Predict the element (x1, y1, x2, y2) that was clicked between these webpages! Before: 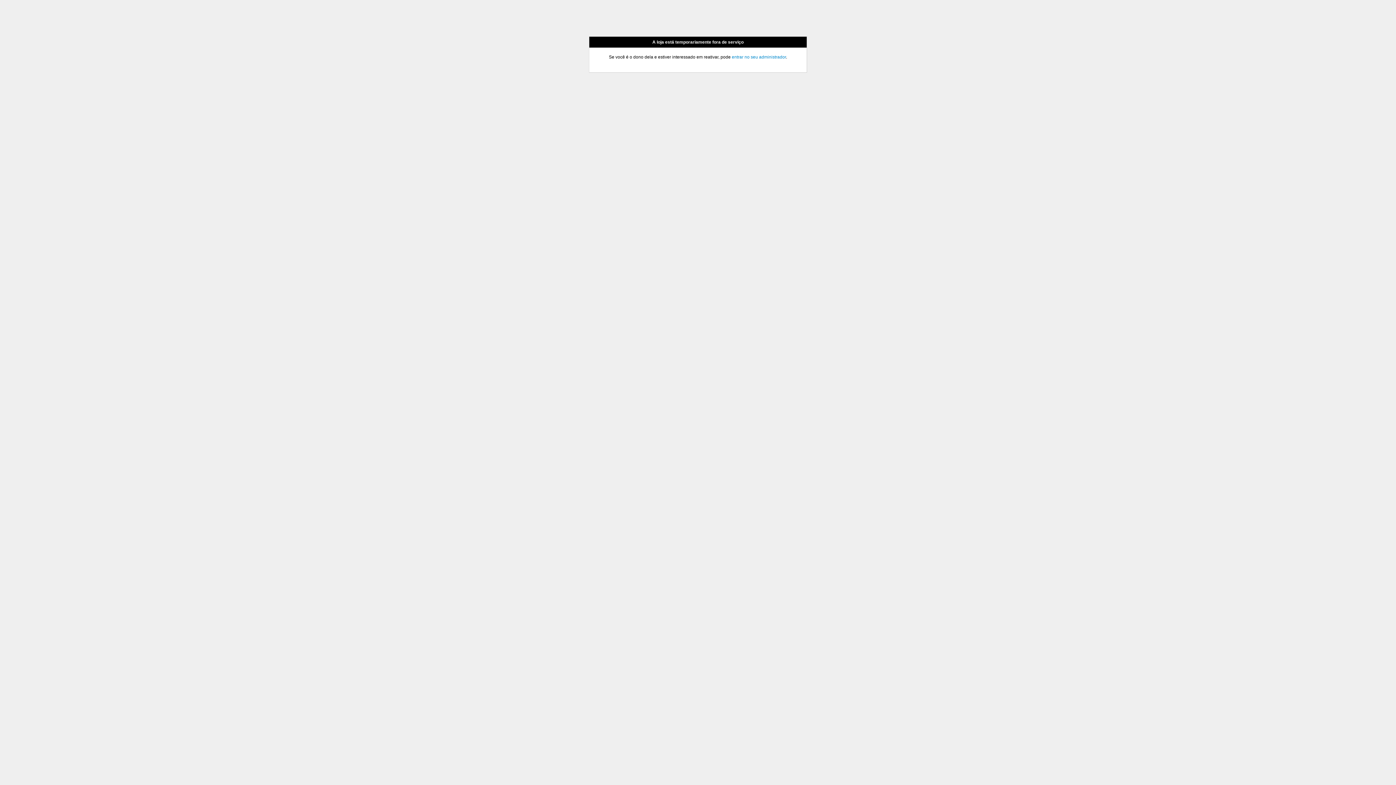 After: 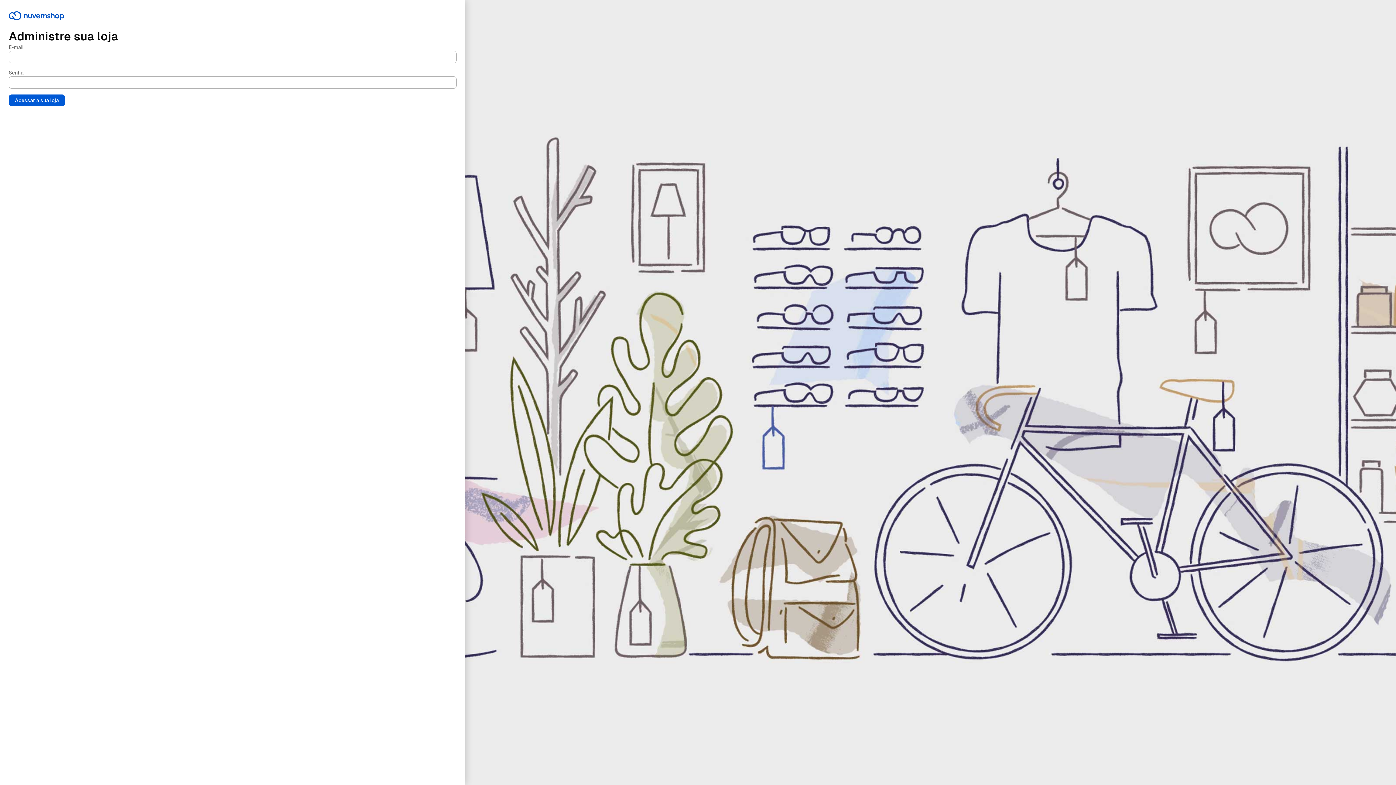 Action: label: entrar no seu administrador bbox: (732, 54, 786, 59)